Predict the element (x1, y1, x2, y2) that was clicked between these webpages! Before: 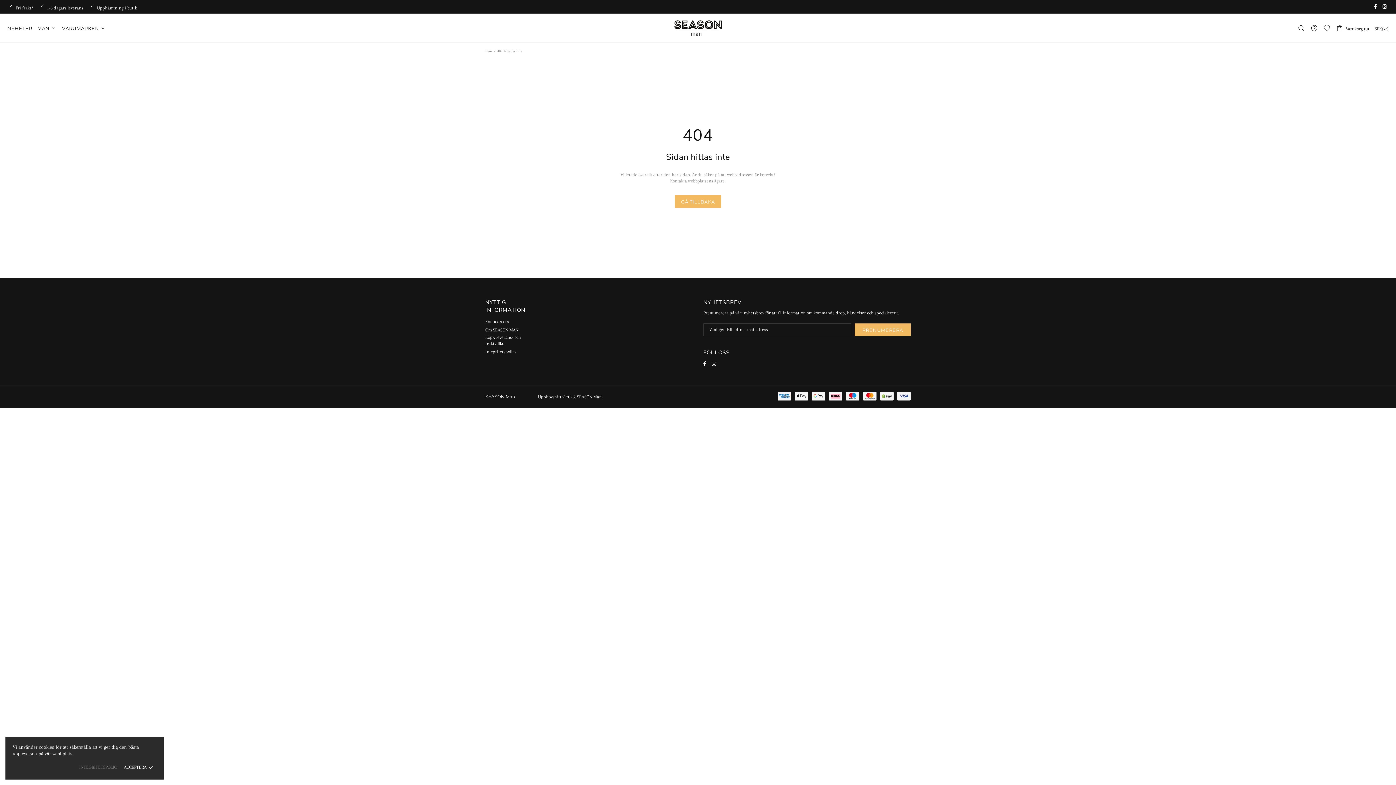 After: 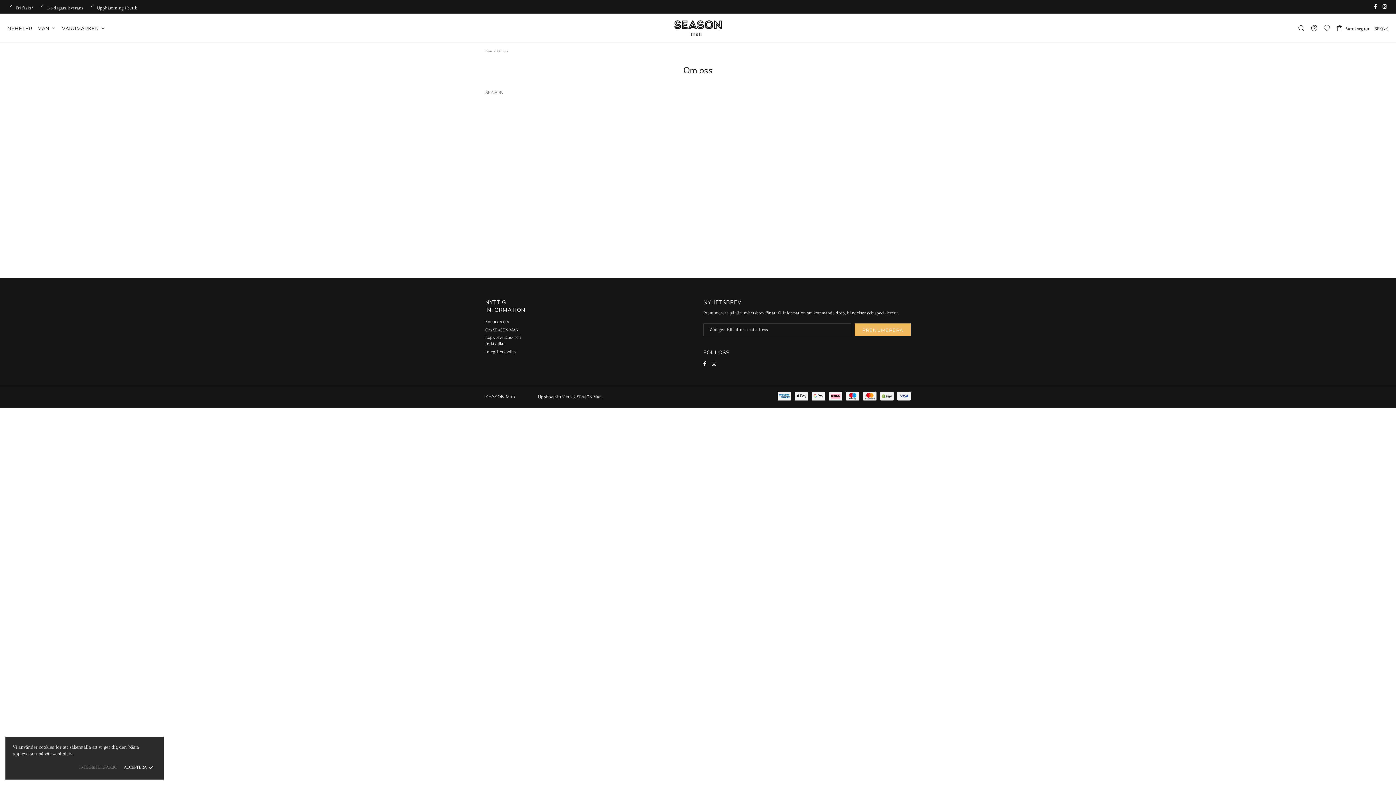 Action: bbox: (485, 327, 518, 333) label: Om SEASON MAN